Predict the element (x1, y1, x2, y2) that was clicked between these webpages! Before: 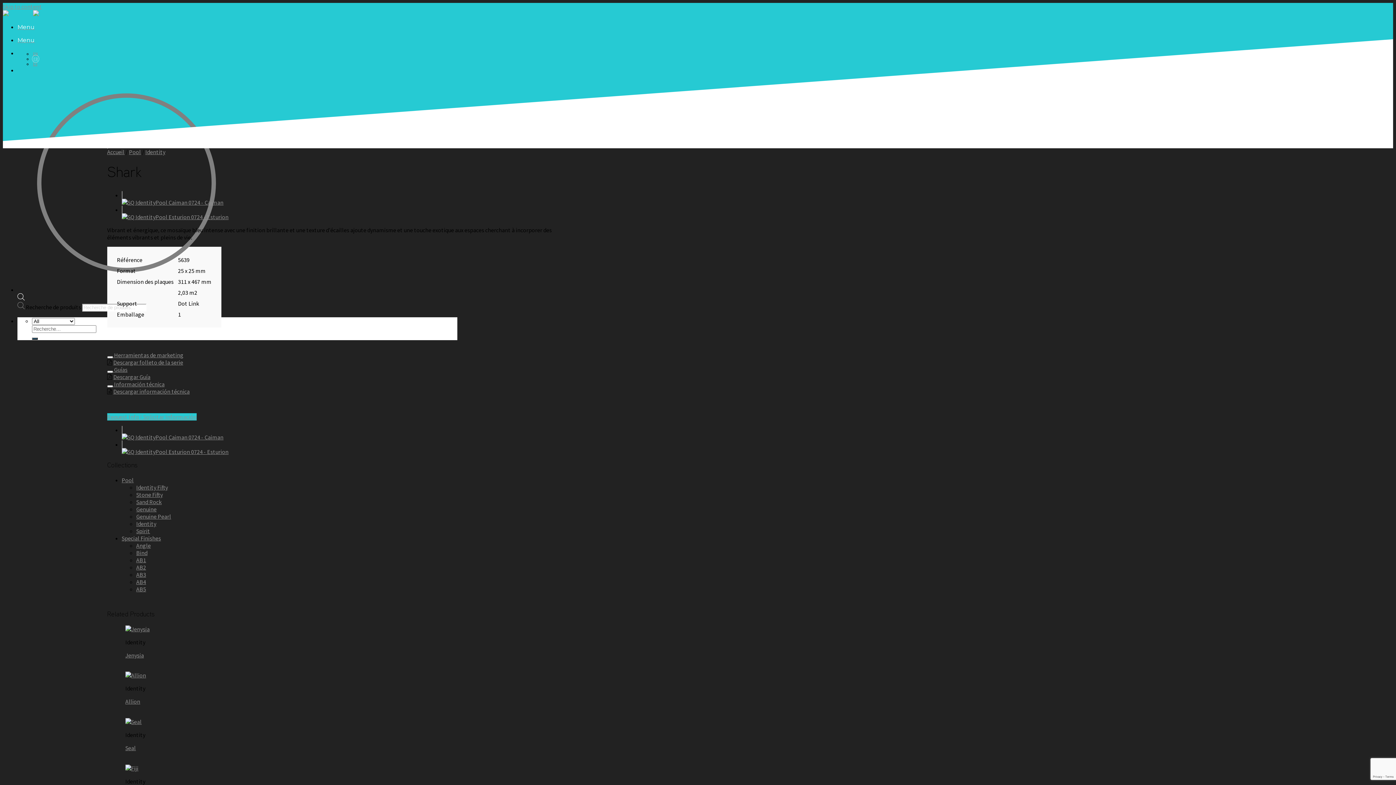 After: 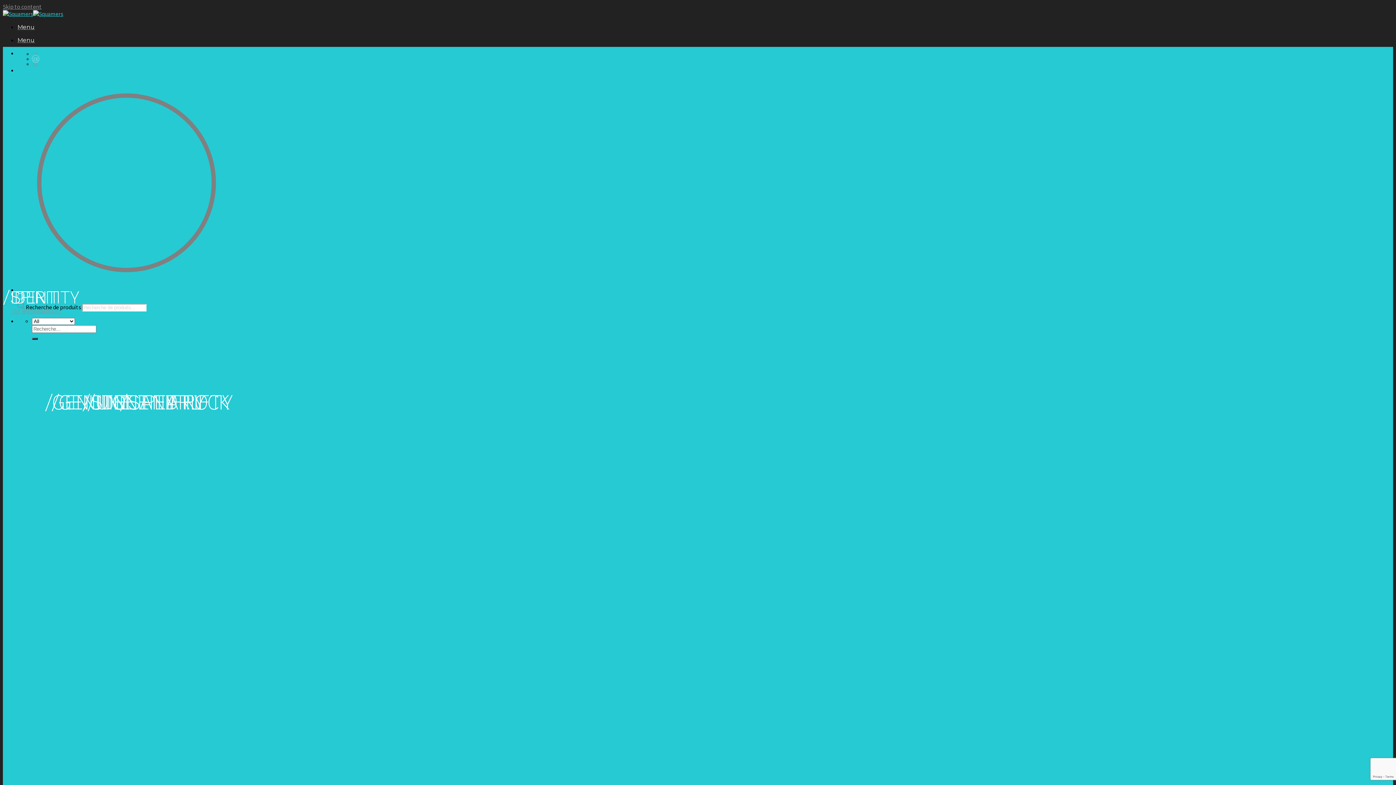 Action: bbox: (107, 148, 124, 155) label: Accueil